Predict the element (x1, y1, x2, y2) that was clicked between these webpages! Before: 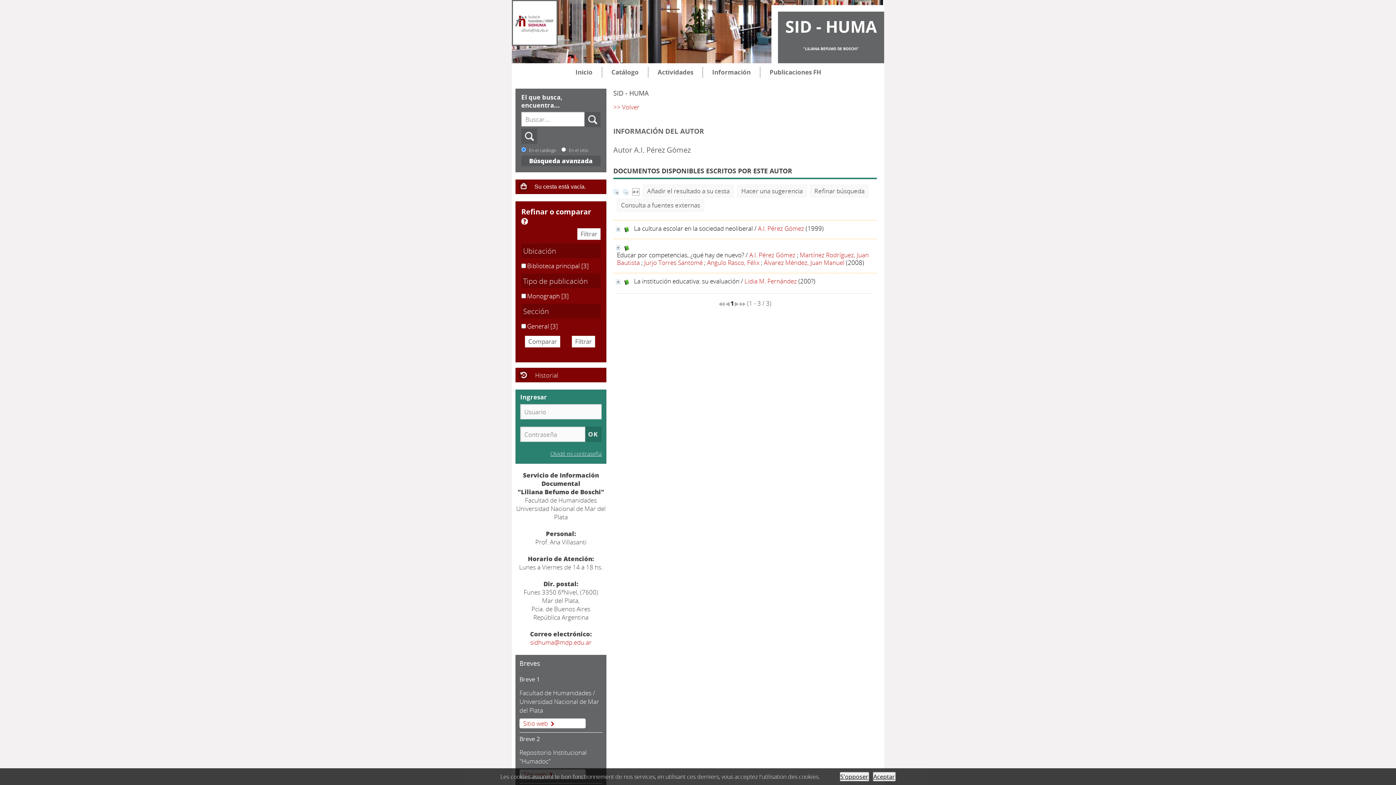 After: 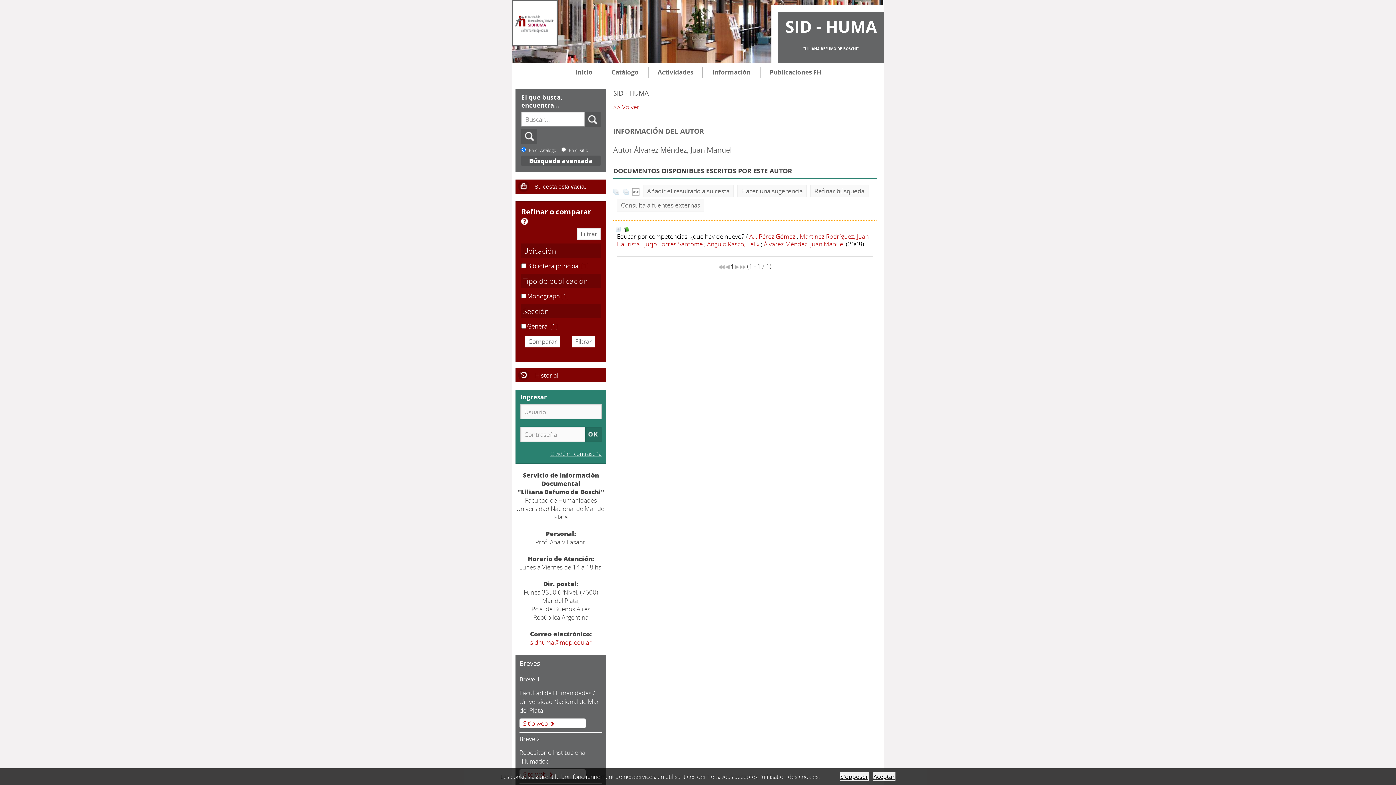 Action: bbox: (764, 258, 844, 266) label: Álvarez Méndez, Juan Manuel